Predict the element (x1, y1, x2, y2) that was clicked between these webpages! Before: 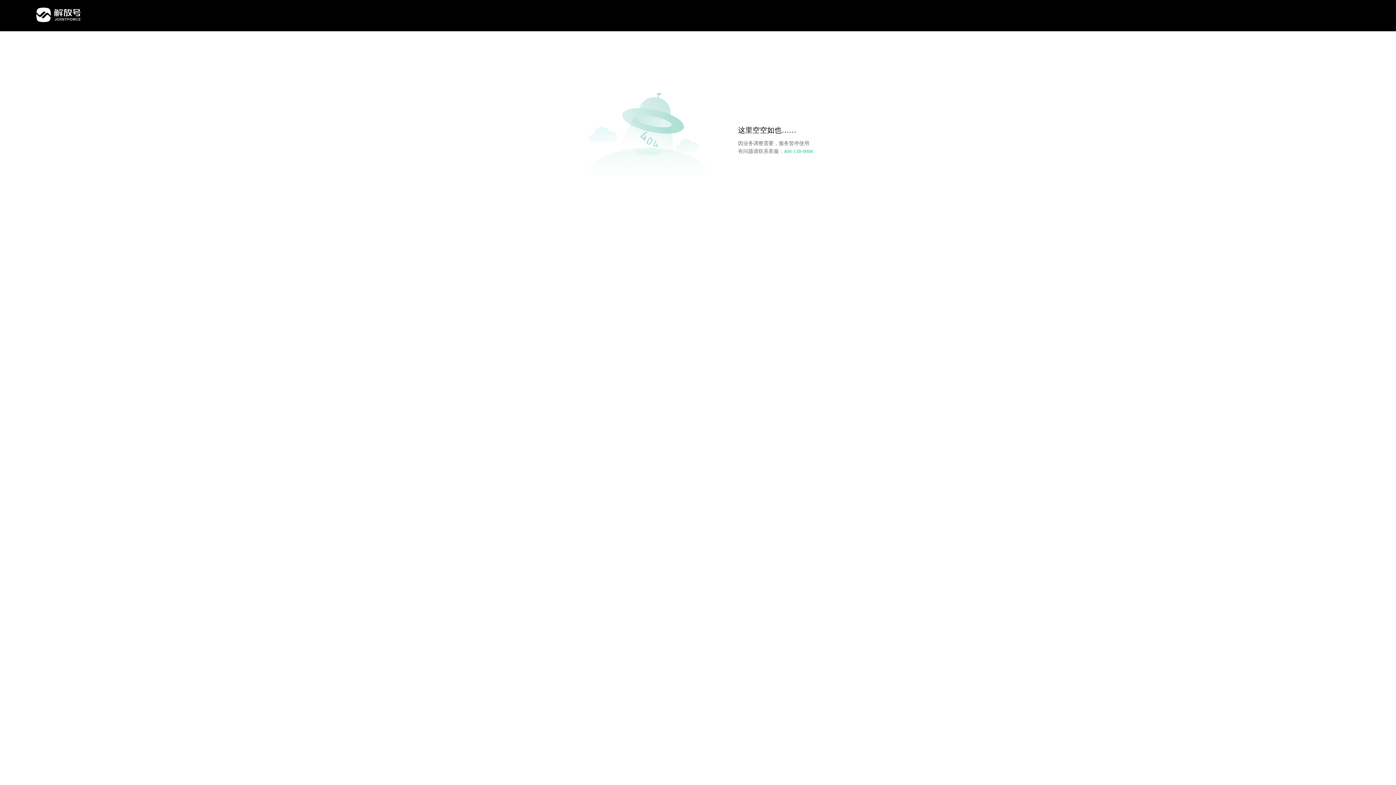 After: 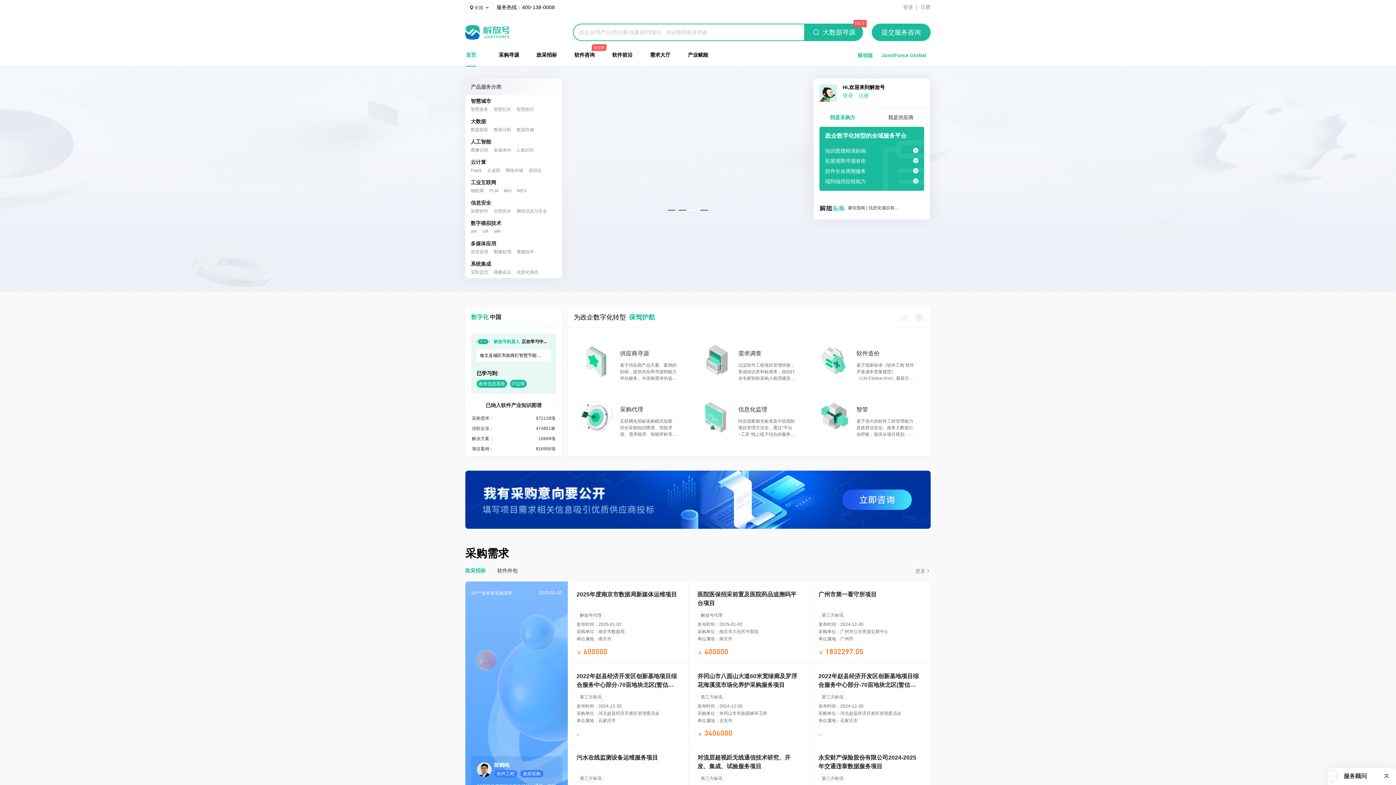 Action: bbox: (36, 7, 80, 23)